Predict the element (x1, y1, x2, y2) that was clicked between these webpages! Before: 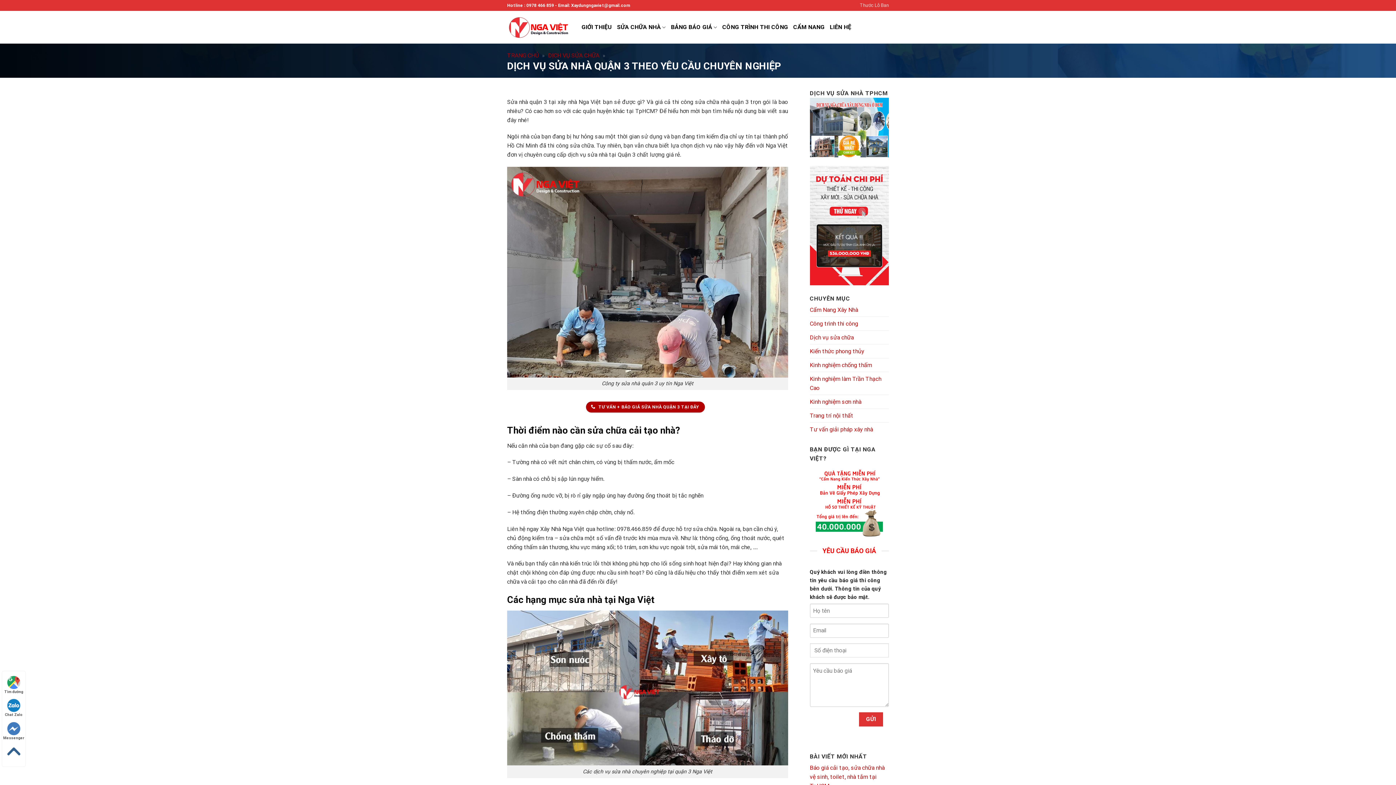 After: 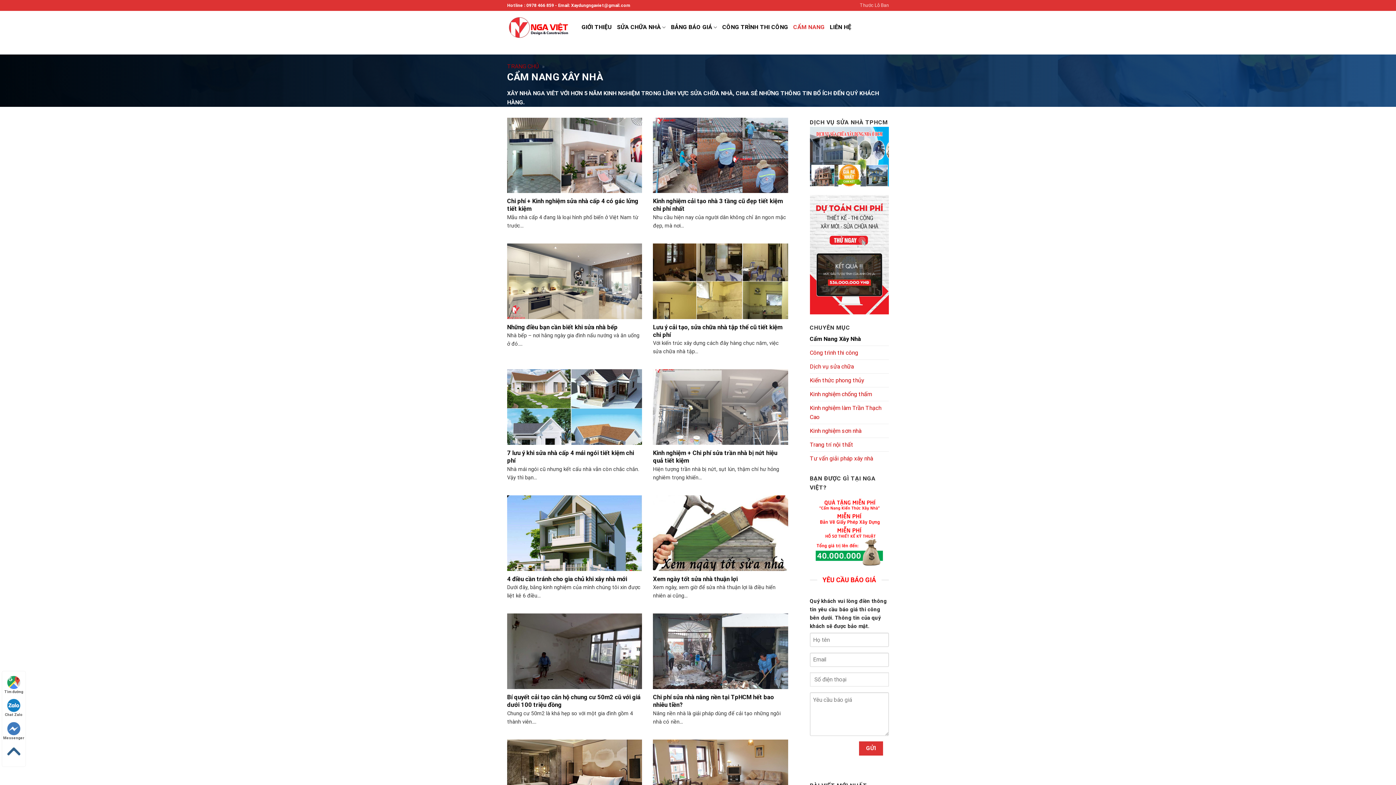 Action: label: Cẩm Nang Xây Nhà bbox: (810, 303, 858, 316)